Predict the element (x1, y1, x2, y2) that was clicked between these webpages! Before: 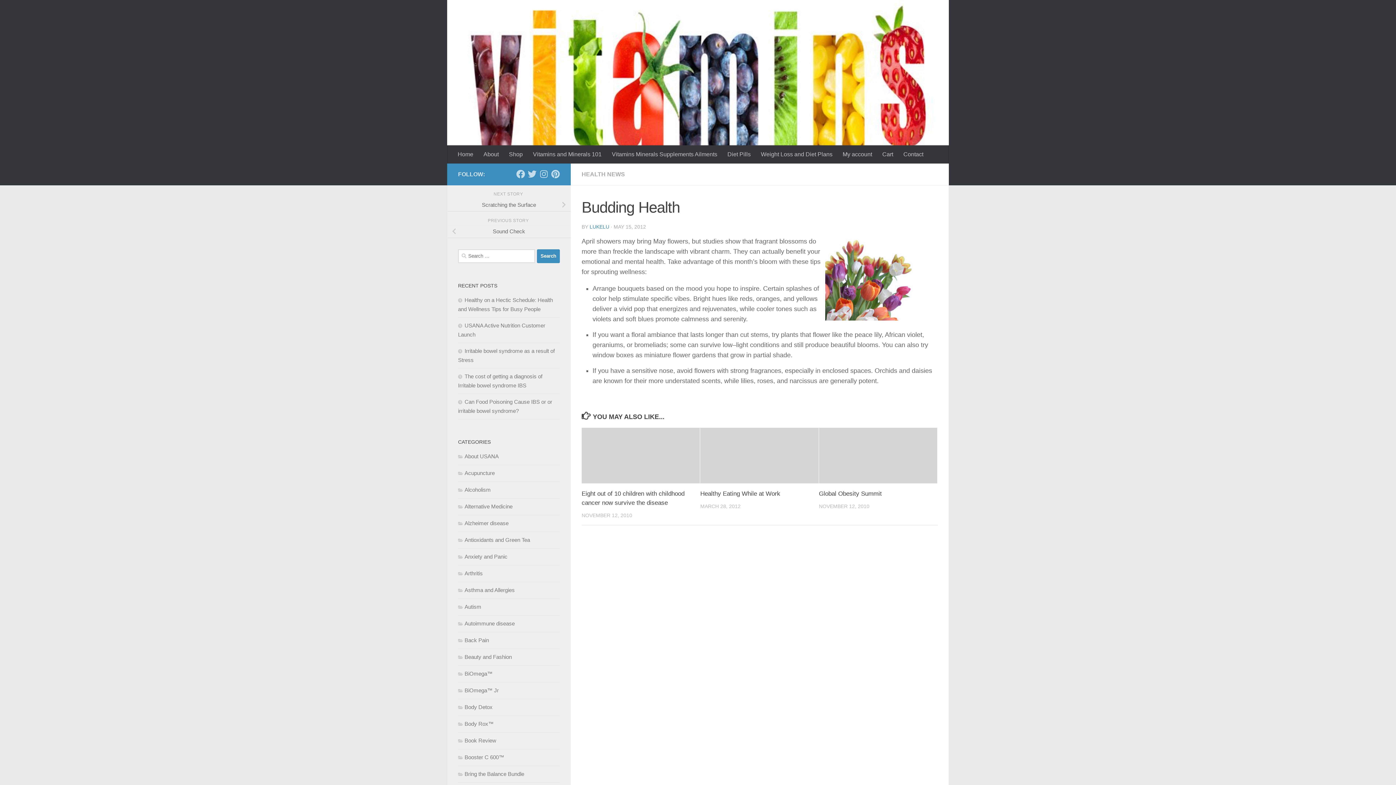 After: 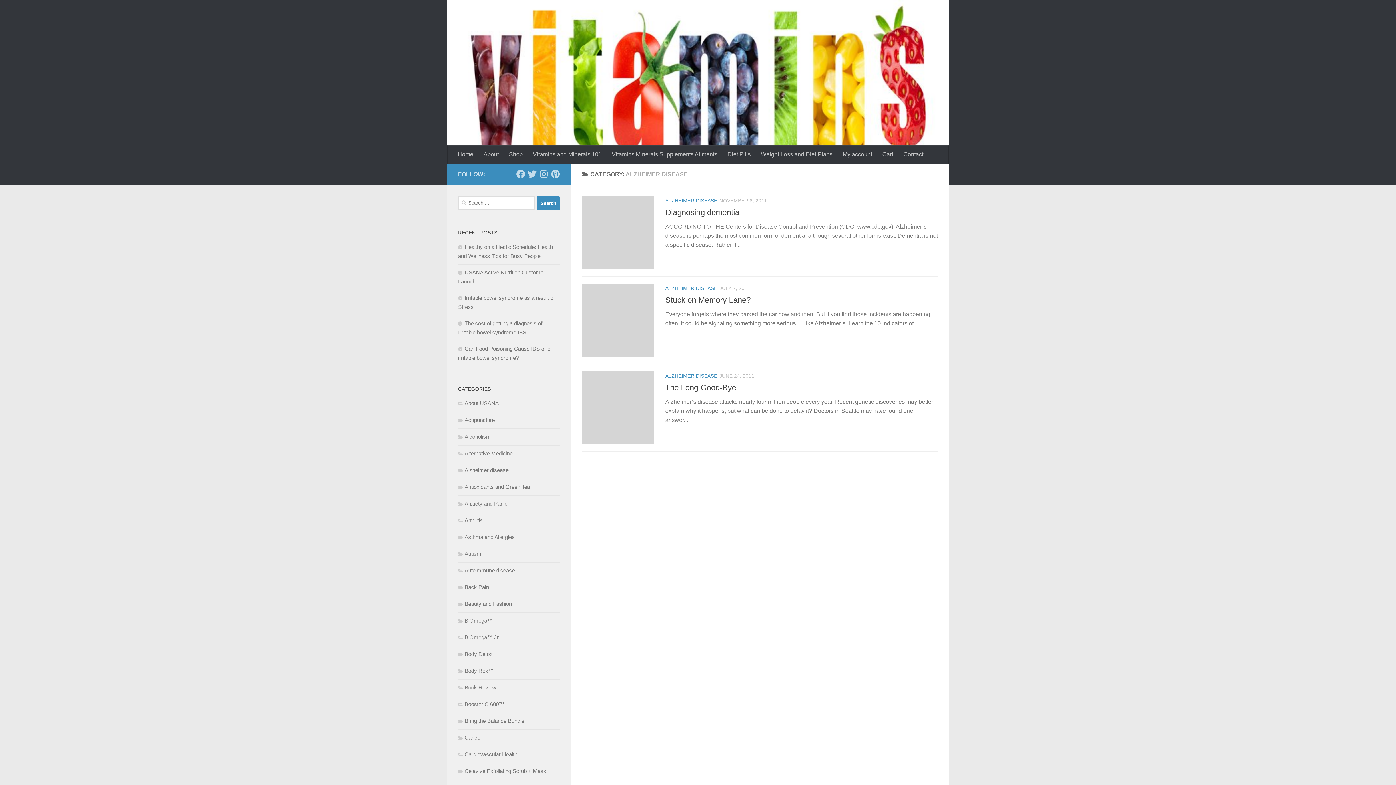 Action: label: Alzheimer disease bbox: (458, 520, 508, 526)